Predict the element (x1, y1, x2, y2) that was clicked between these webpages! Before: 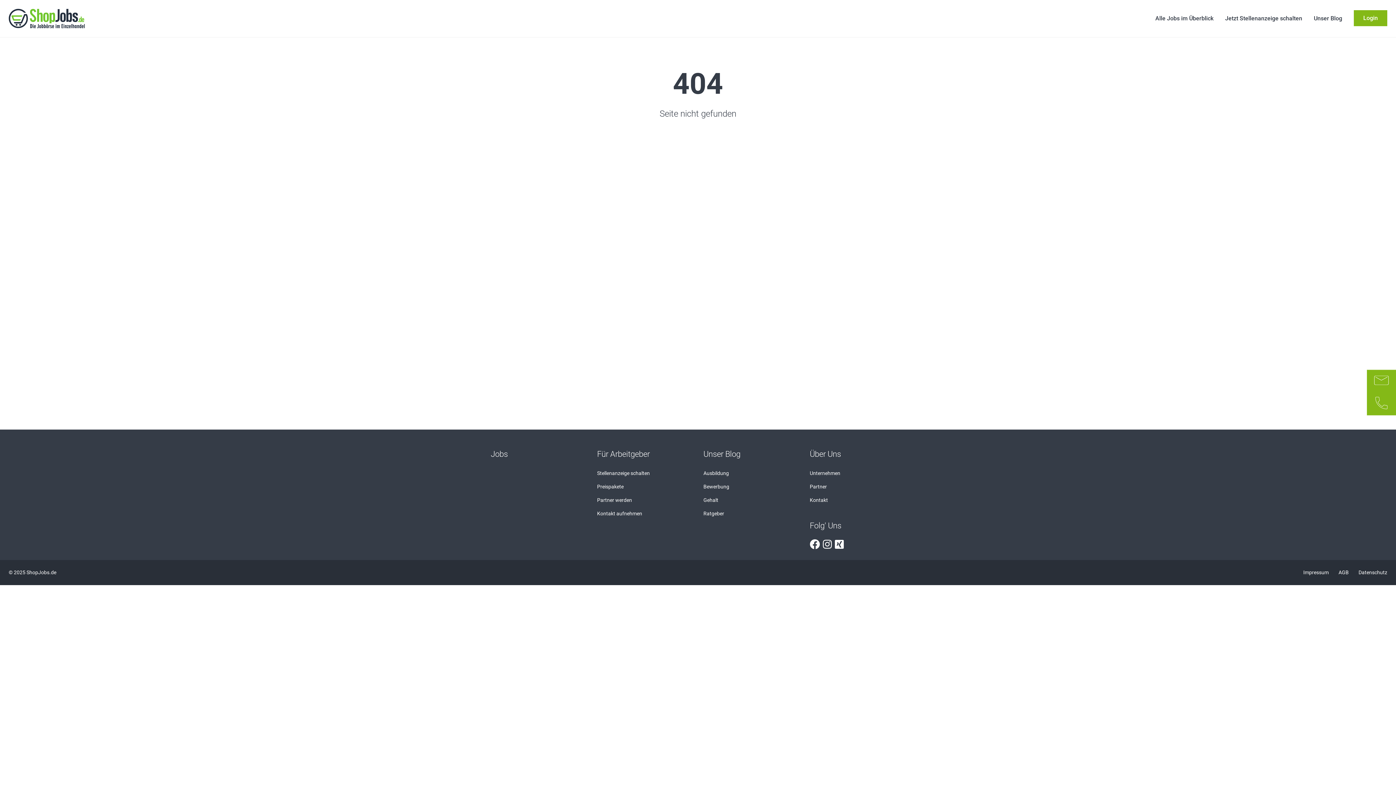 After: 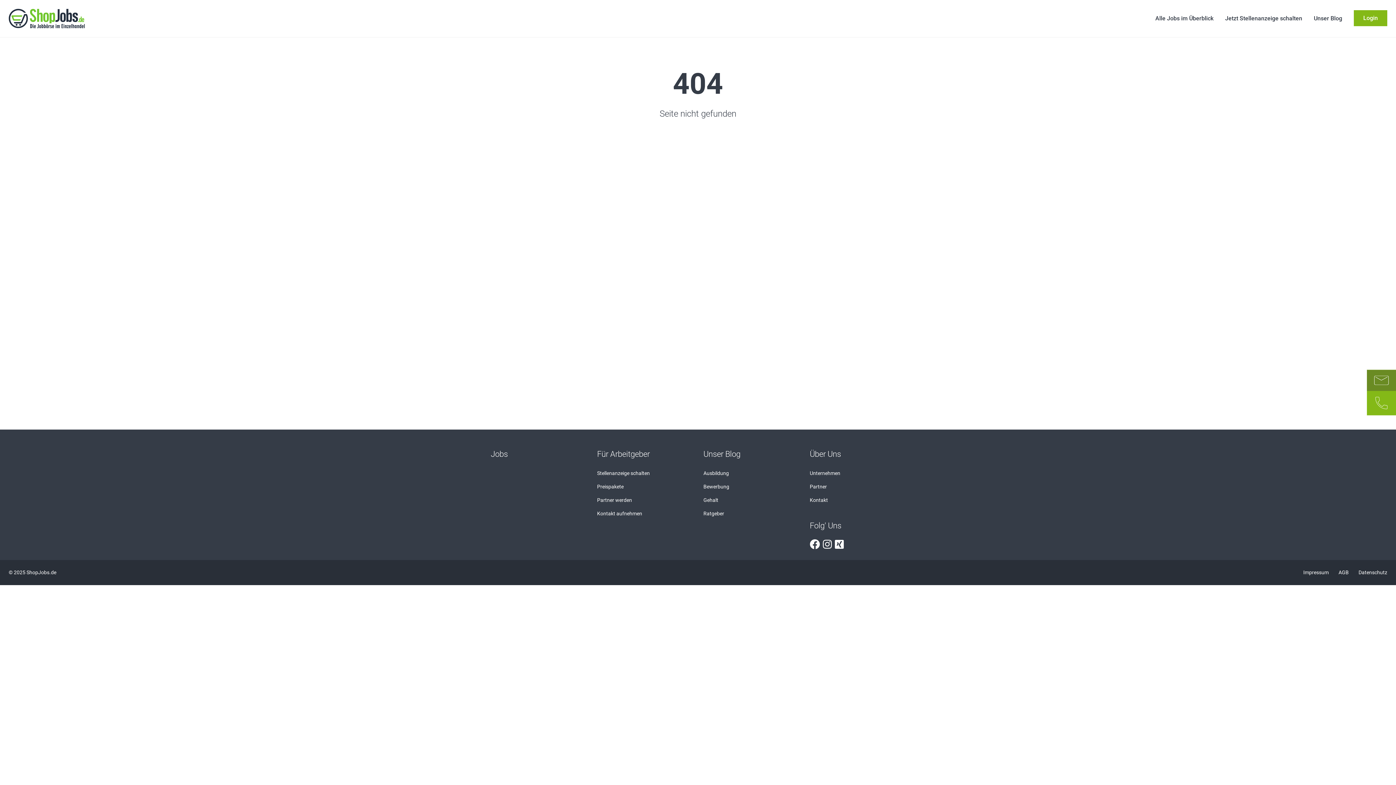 Action: bbox: (1367, 370, 1396, 391)